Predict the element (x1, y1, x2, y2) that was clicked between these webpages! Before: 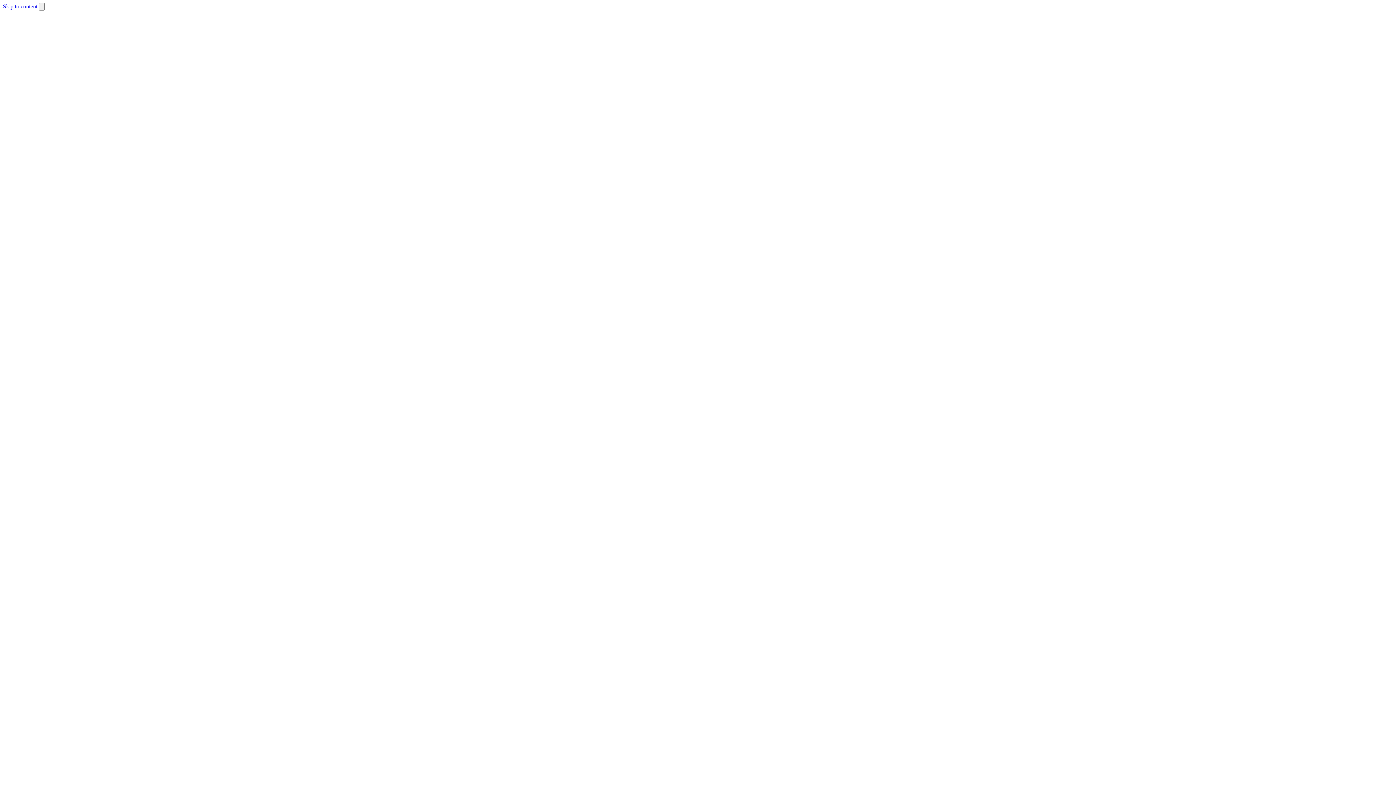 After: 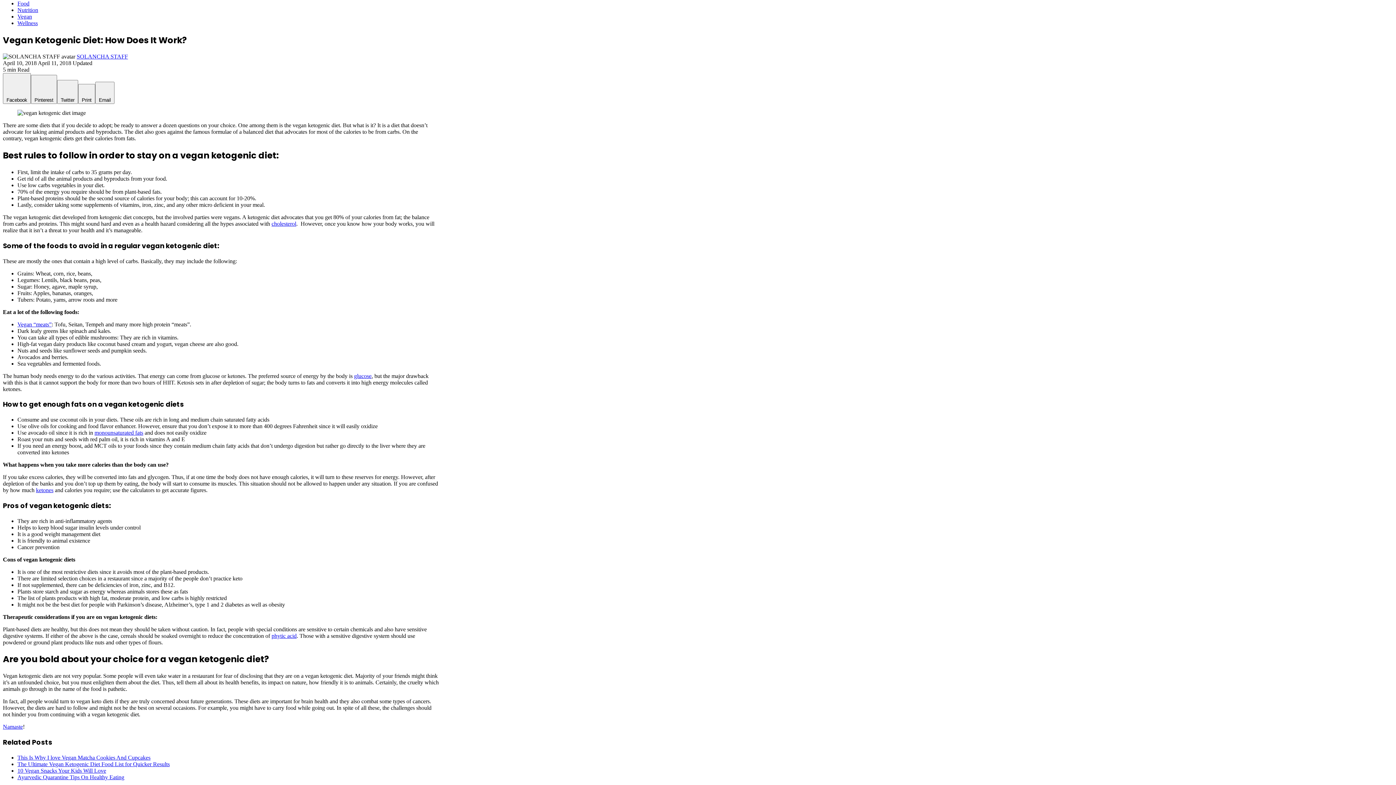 Action: bbox: (2, 3, 37, 9) label: Skip to content